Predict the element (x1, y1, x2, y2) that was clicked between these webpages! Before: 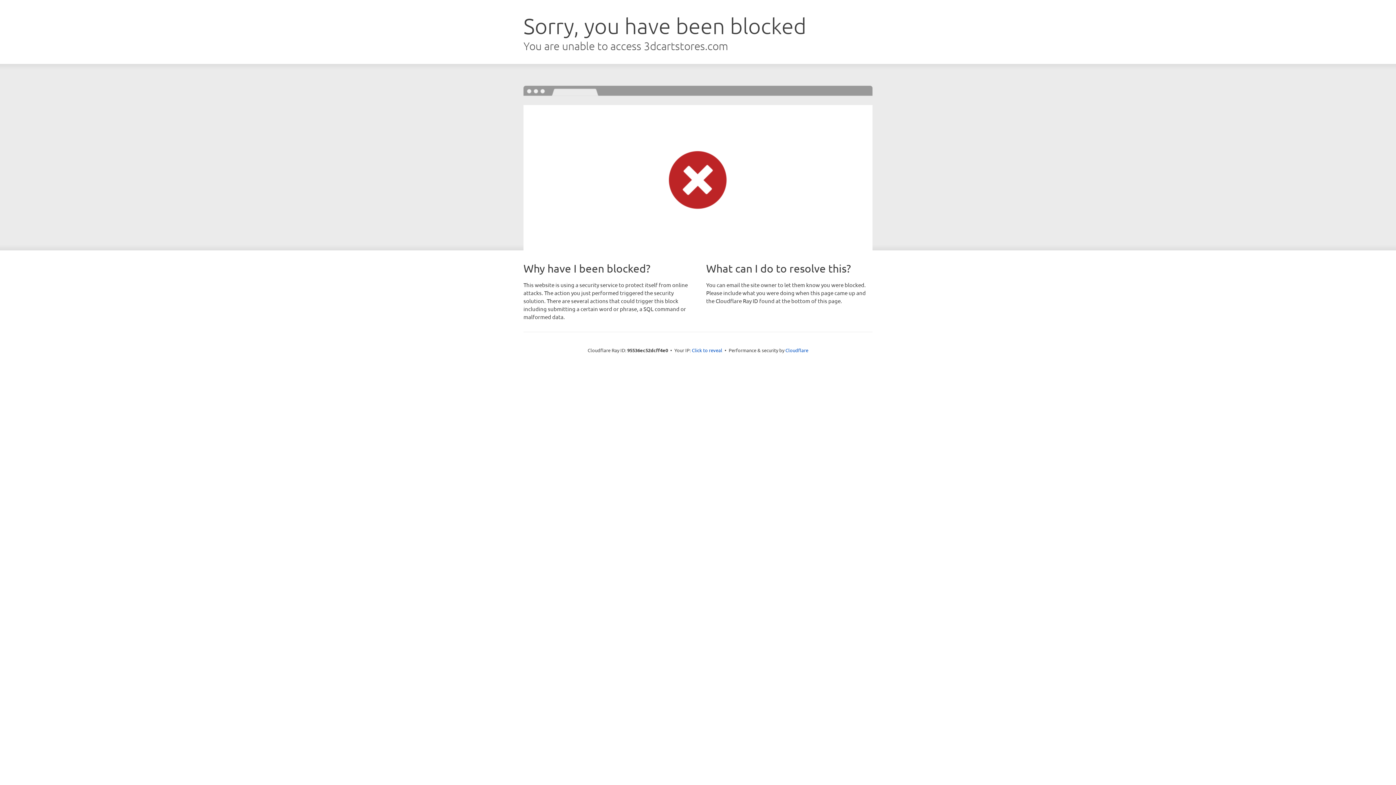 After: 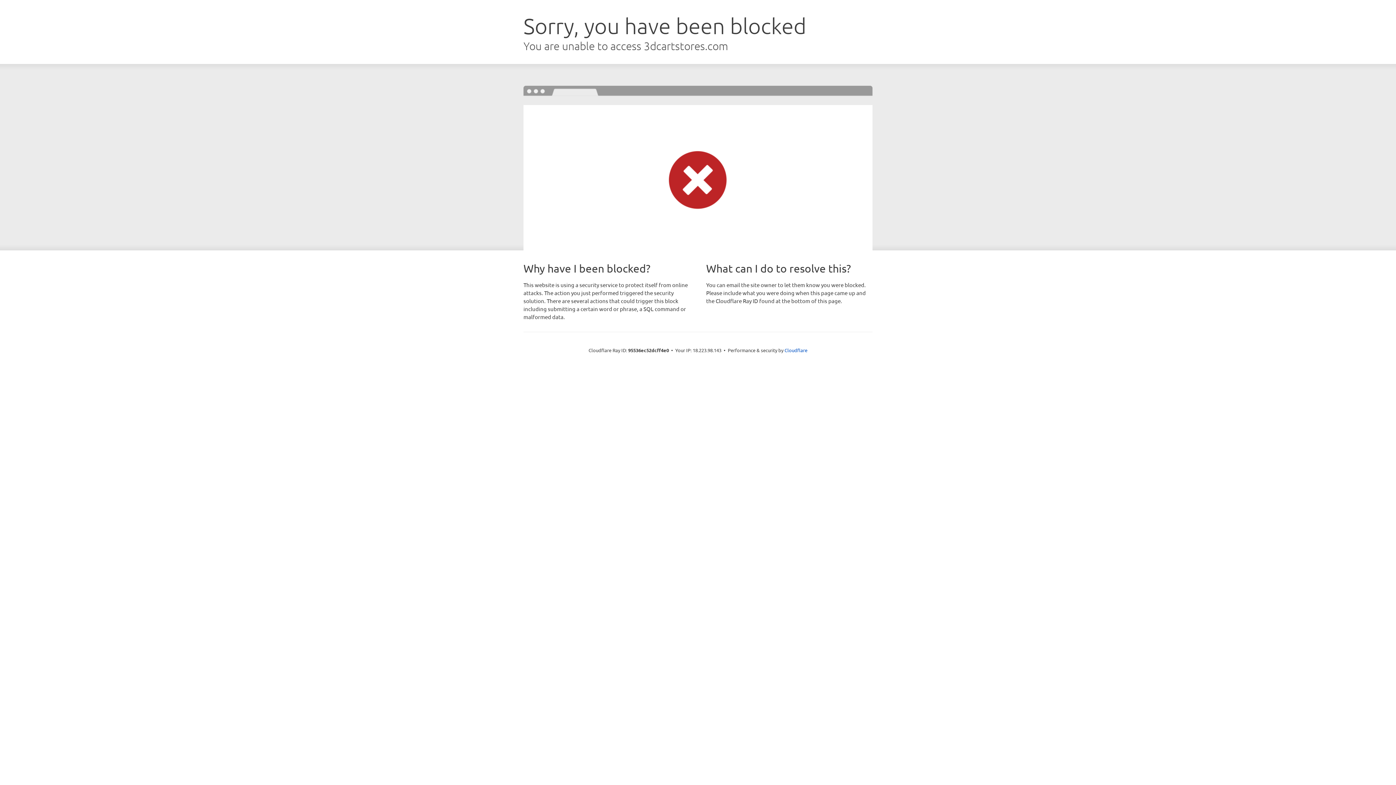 Action: bbox: (692, 346, 722, 353) label: Click to reveal